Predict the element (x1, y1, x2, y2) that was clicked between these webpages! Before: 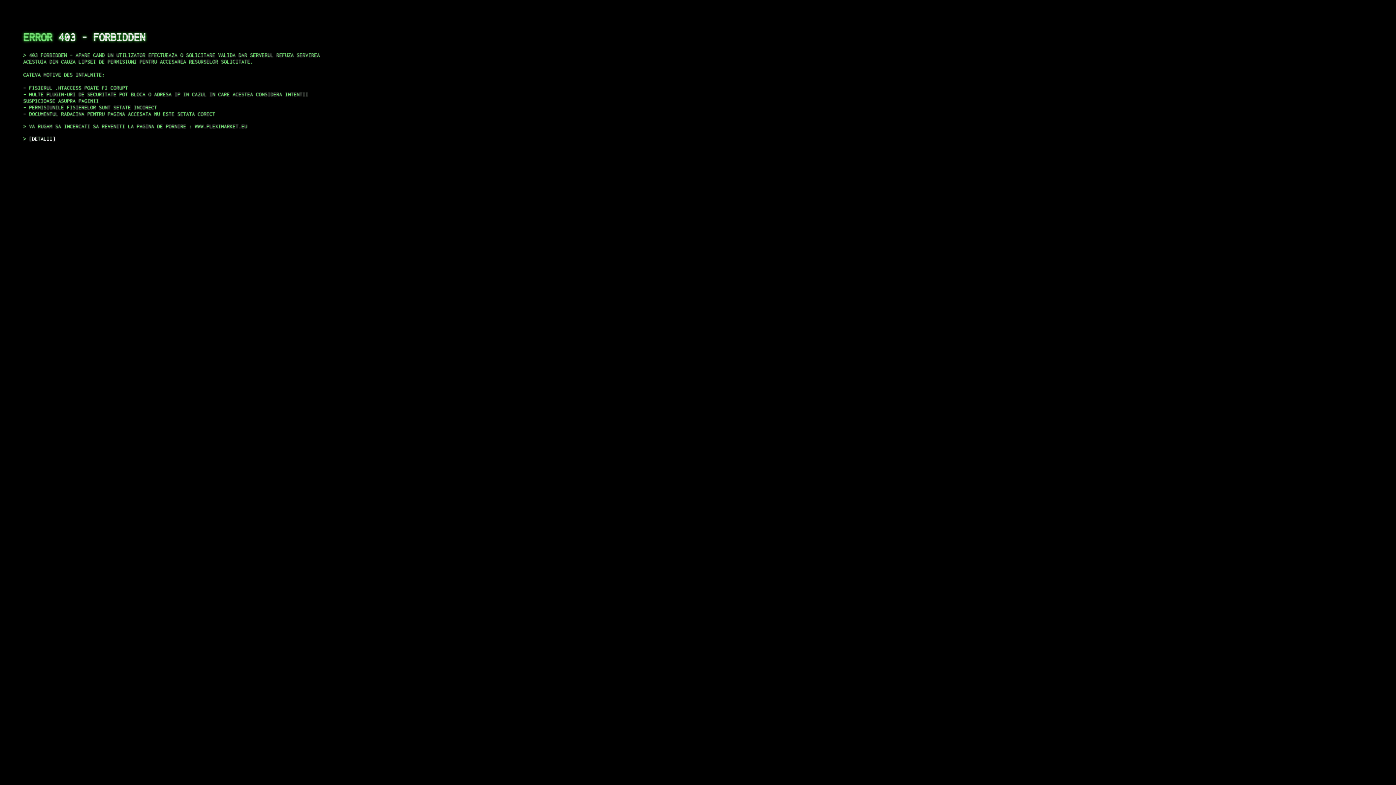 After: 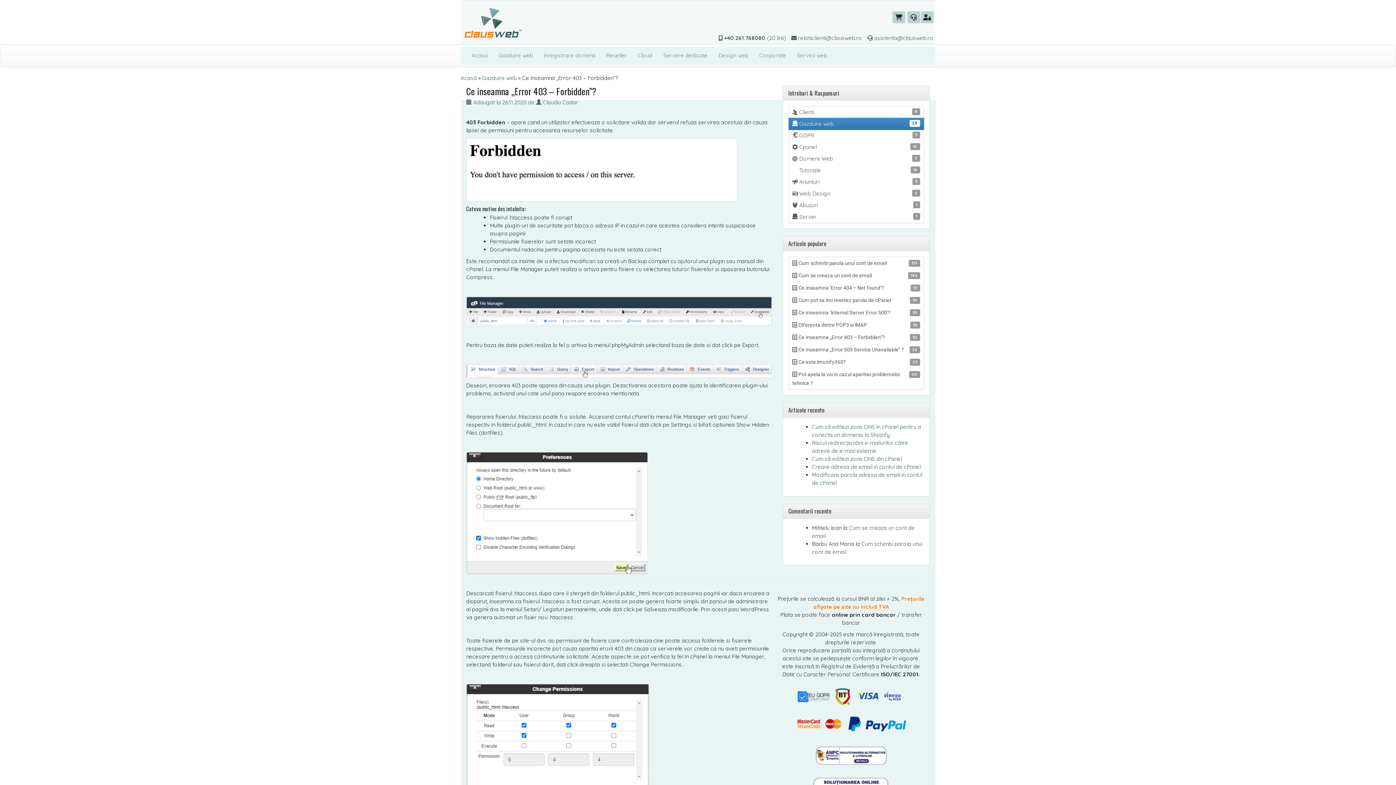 Action: bbox: (29, 135, 55, 141) label: DETALII